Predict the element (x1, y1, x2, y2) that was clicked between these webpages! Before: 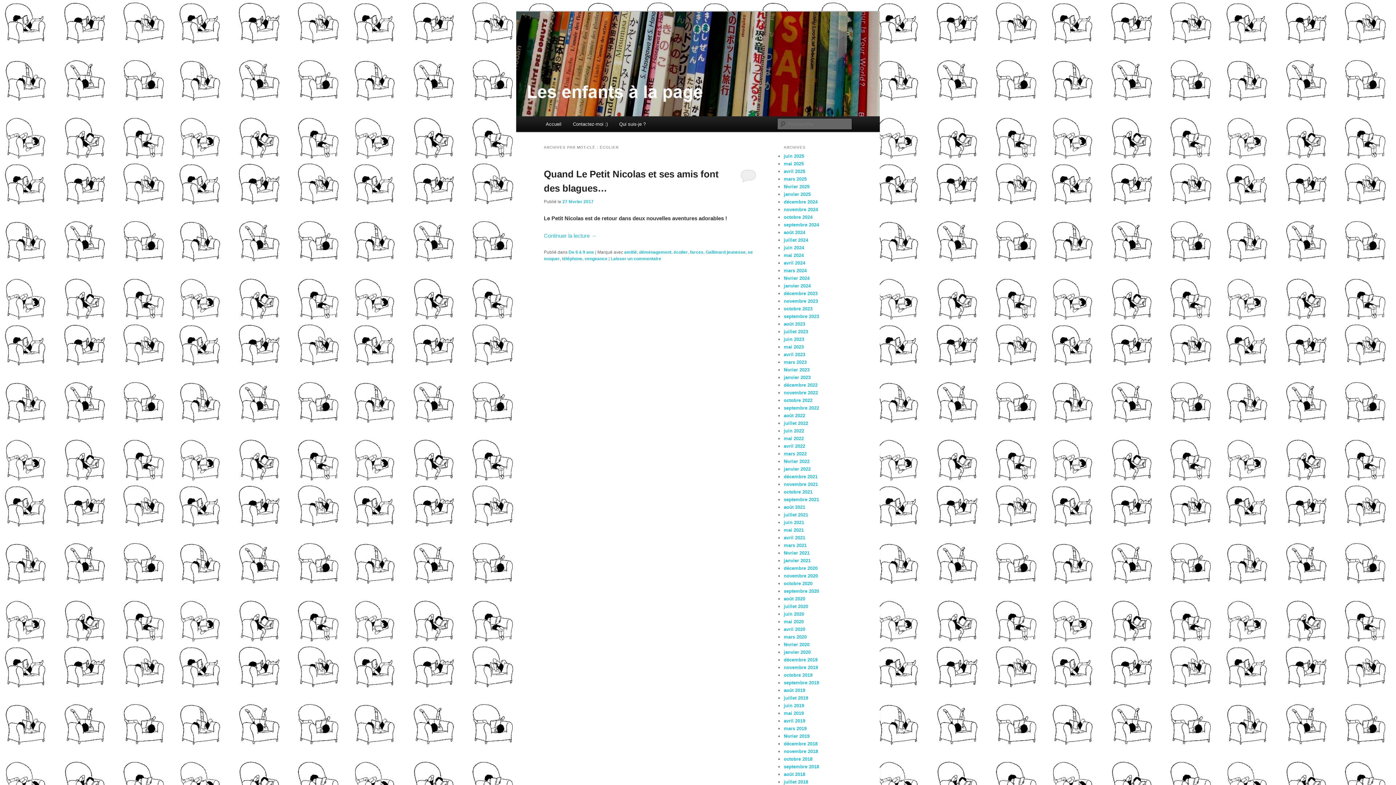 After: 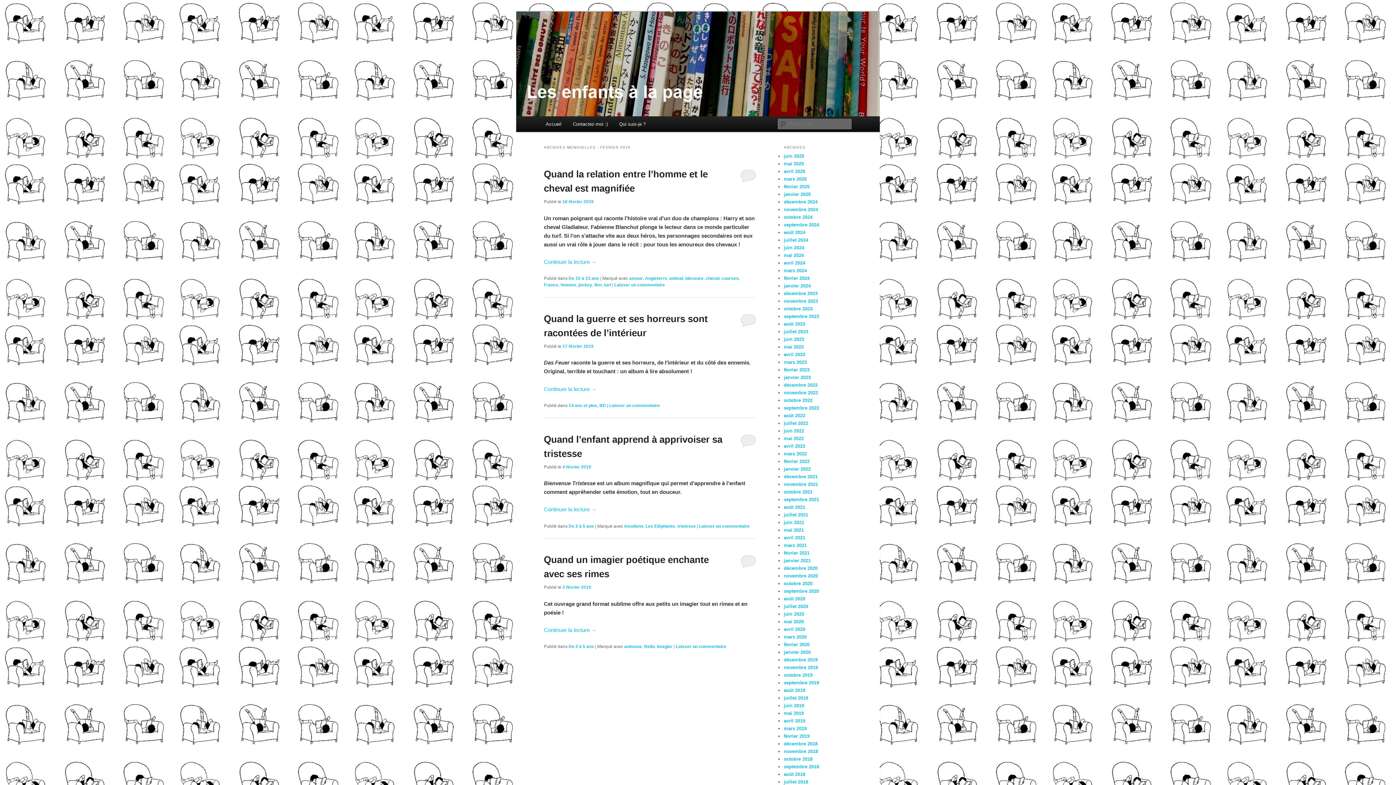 Action: bbox: (784, 733, 809, 739) label: février 2019